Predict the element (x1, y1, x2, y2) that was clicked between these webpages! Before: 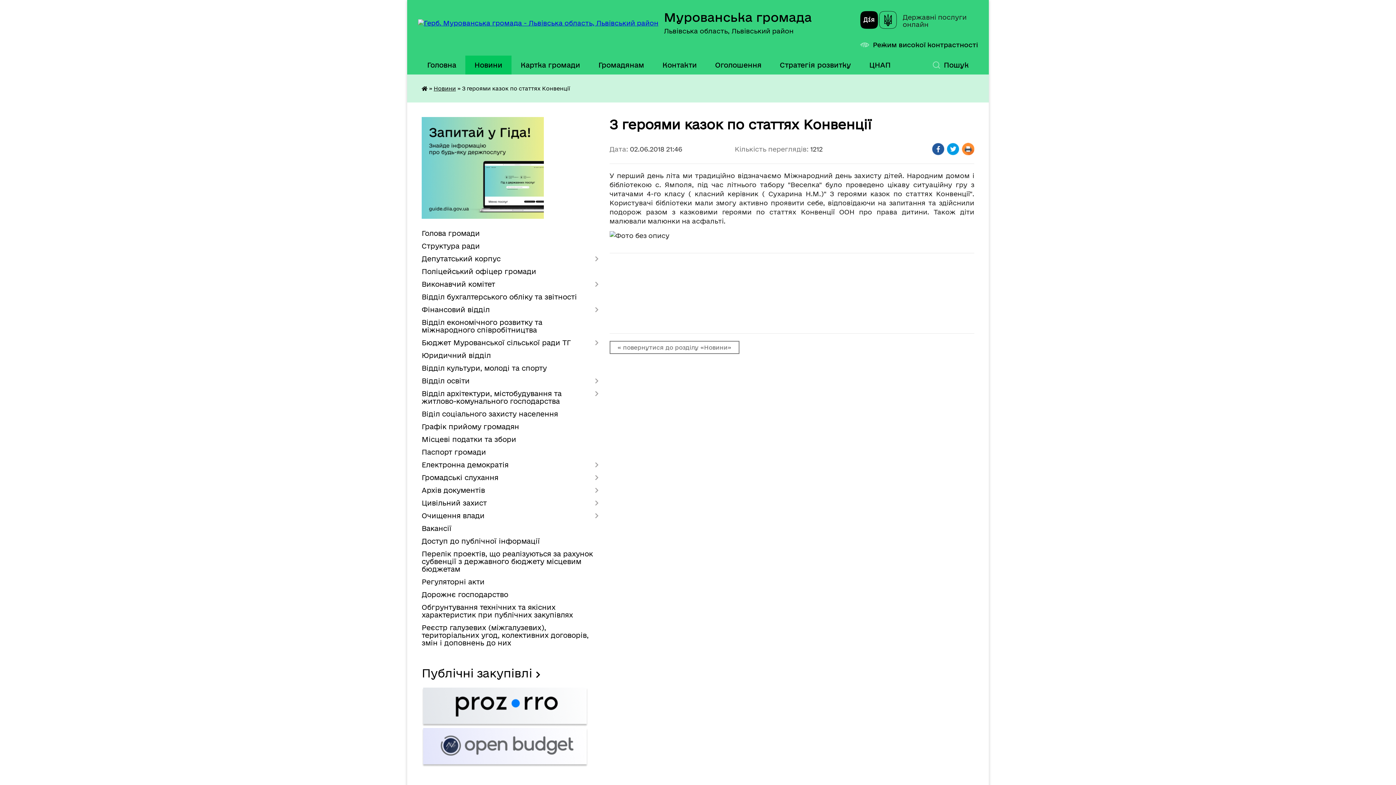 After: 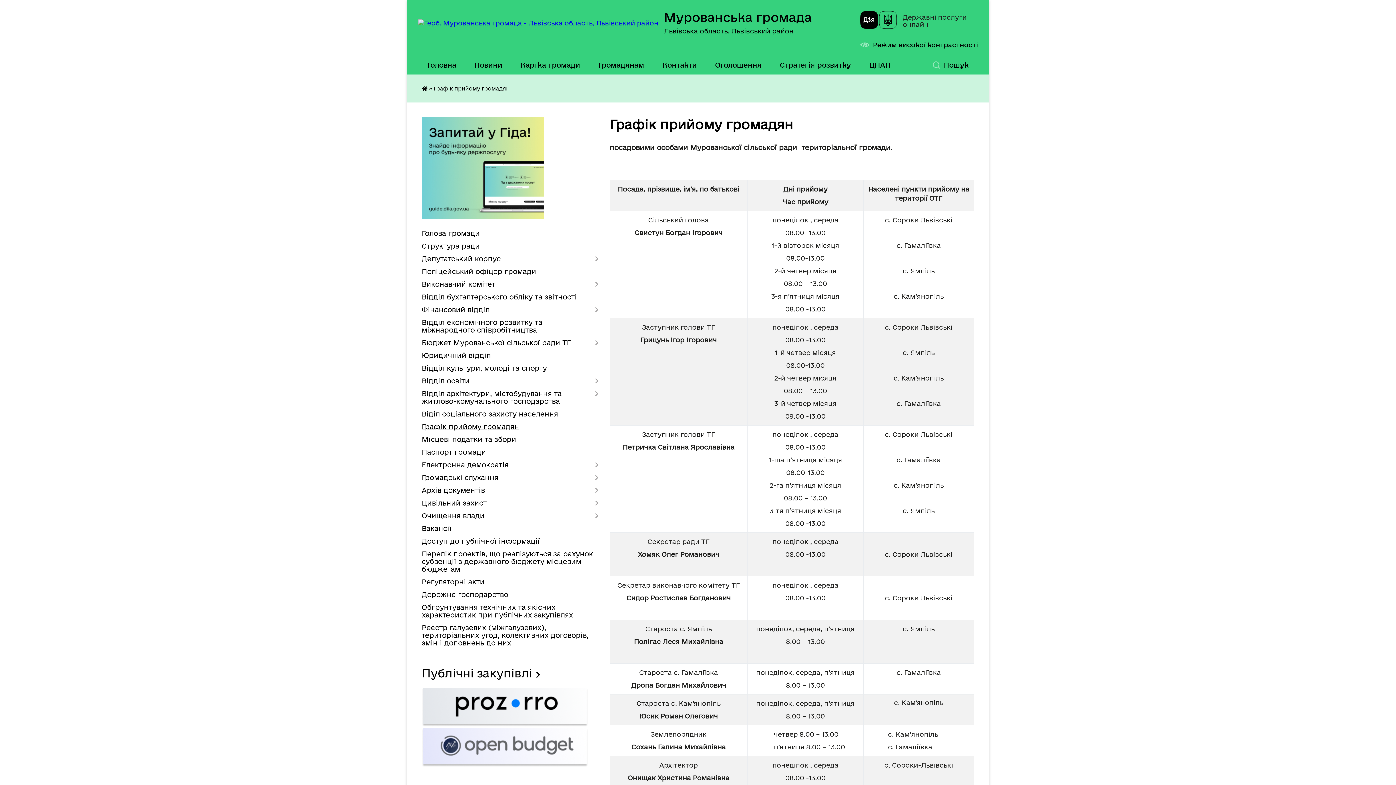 Action: bbox: (421, 420, 598, 433) label: Графік прийому громадян